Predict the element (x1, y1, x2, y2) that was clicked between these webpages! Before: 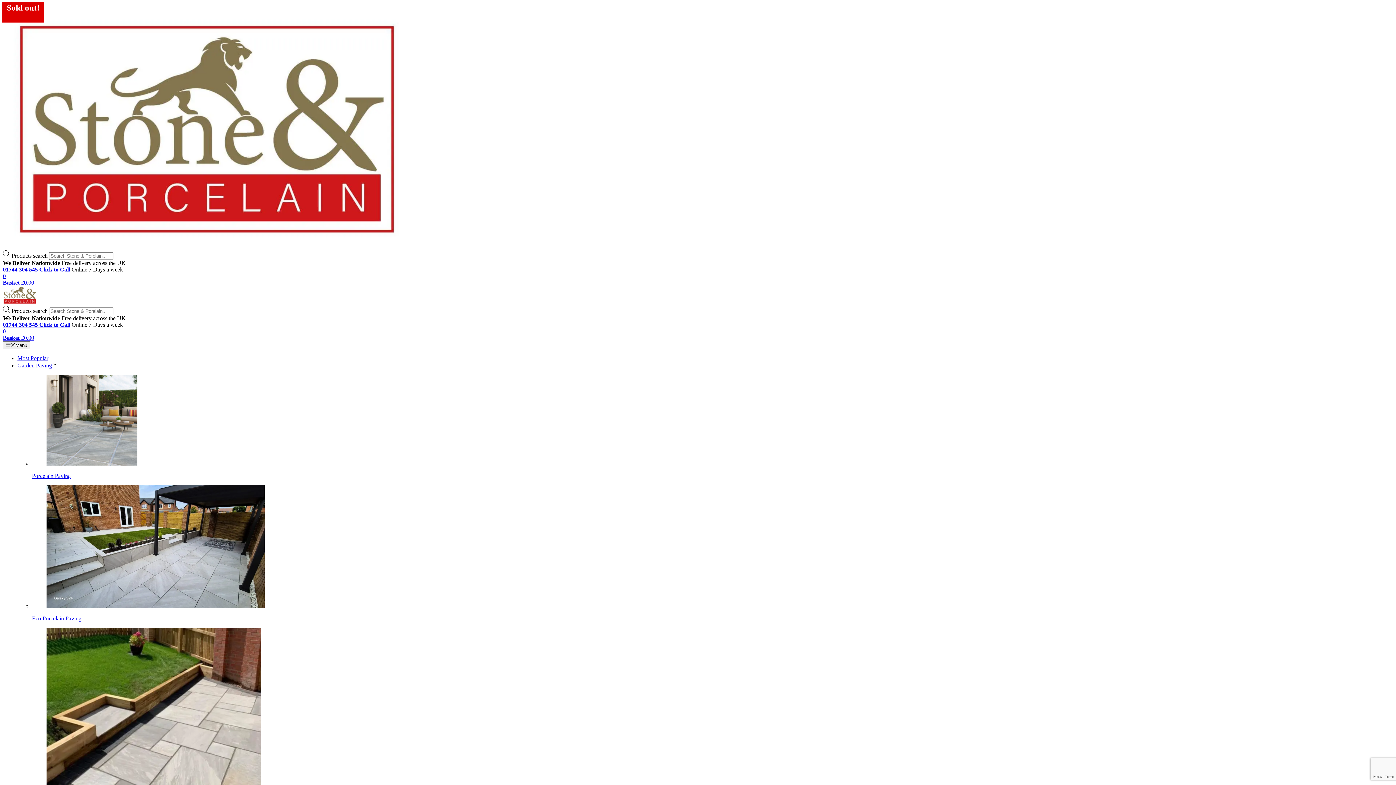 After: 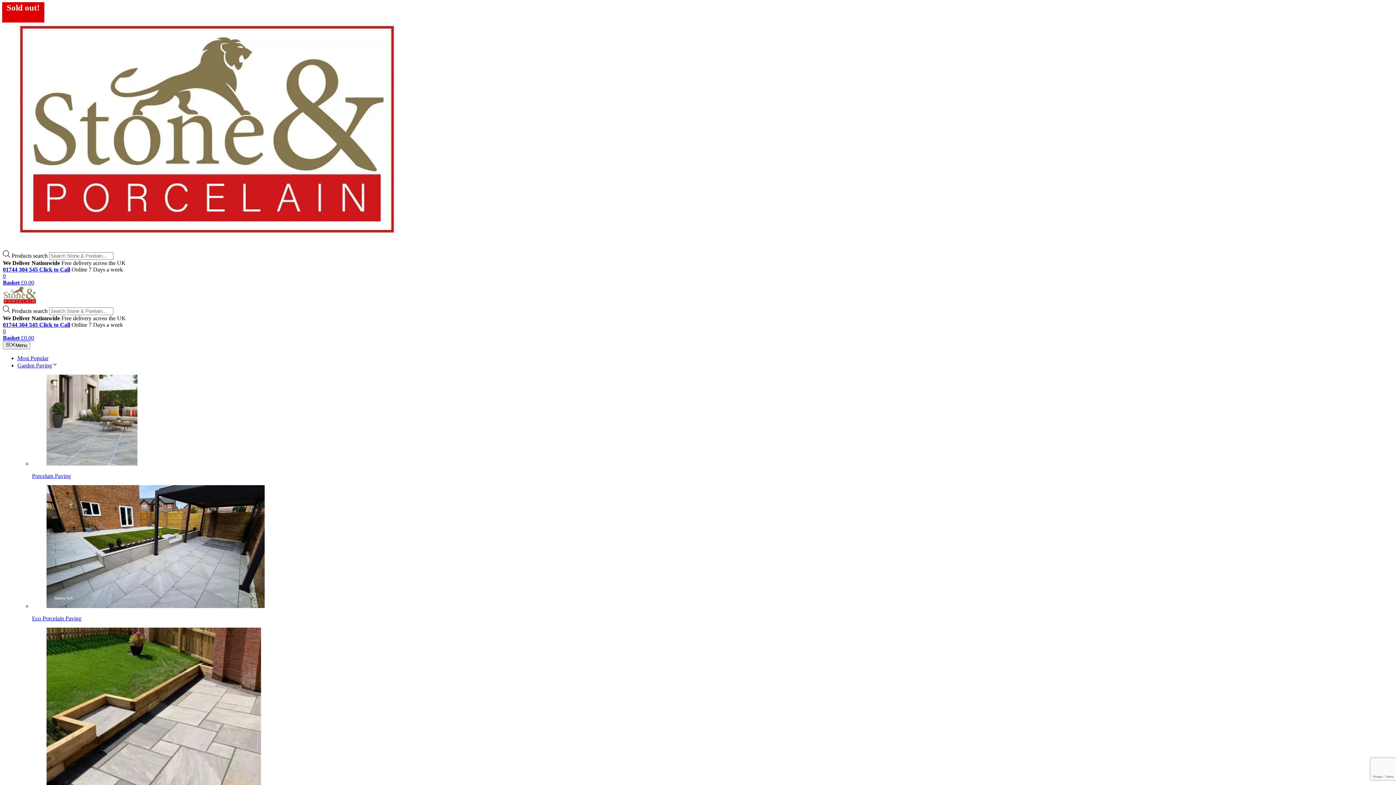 Action: label: Eco Porcelain Paving bbox: (32, 485, 1393, 621)